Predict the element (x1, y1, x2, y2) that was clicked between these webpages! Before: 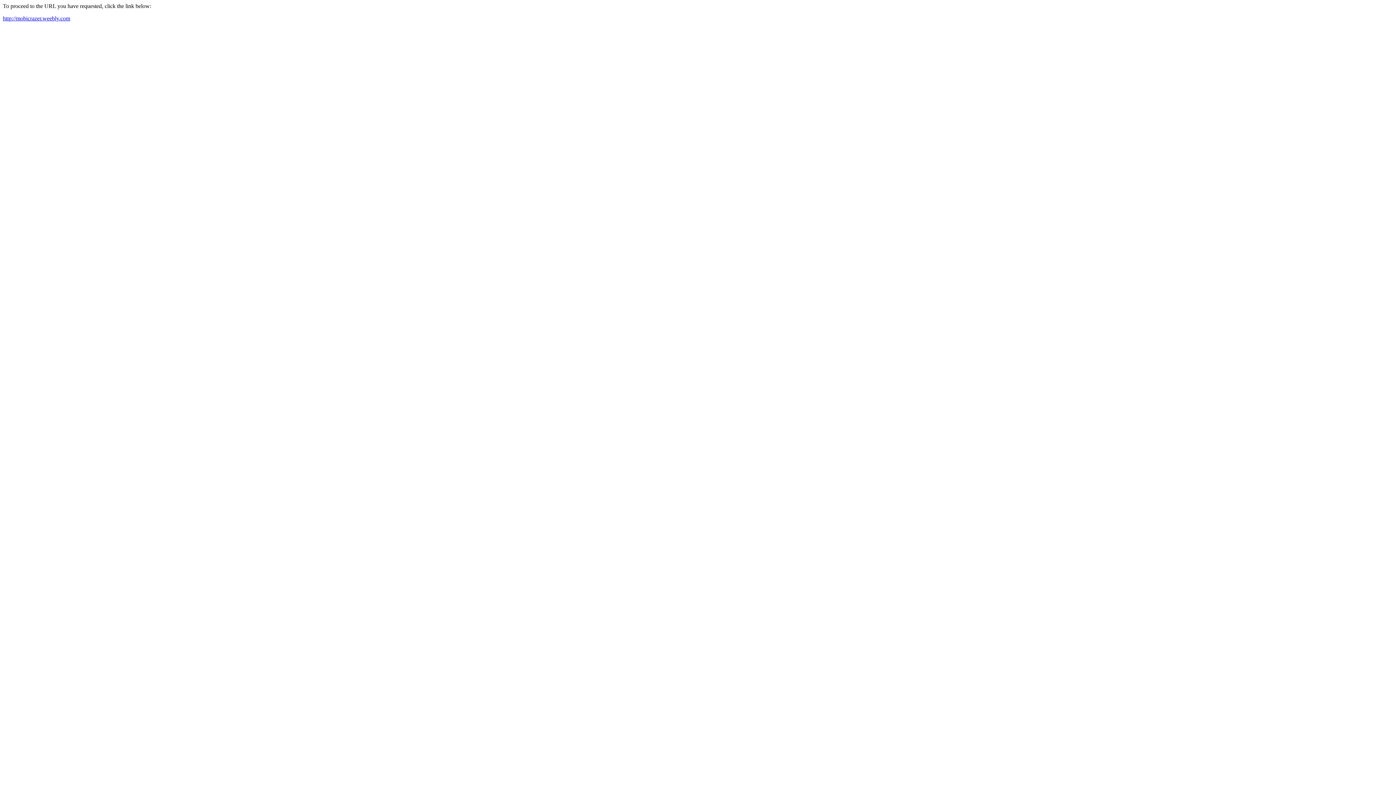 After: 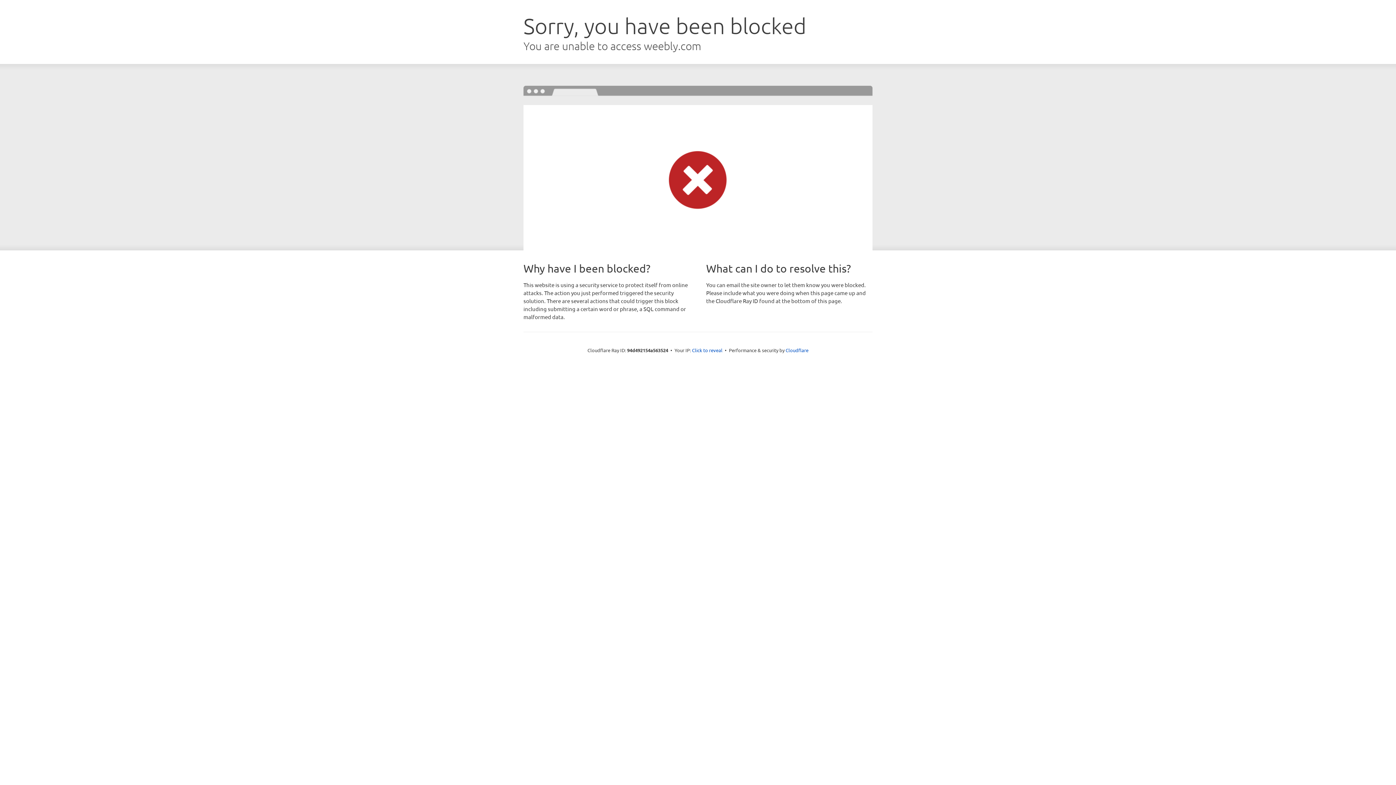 Action: label: http://mobicrazer.weebly.com bbox: (2, 15, 70, 21)